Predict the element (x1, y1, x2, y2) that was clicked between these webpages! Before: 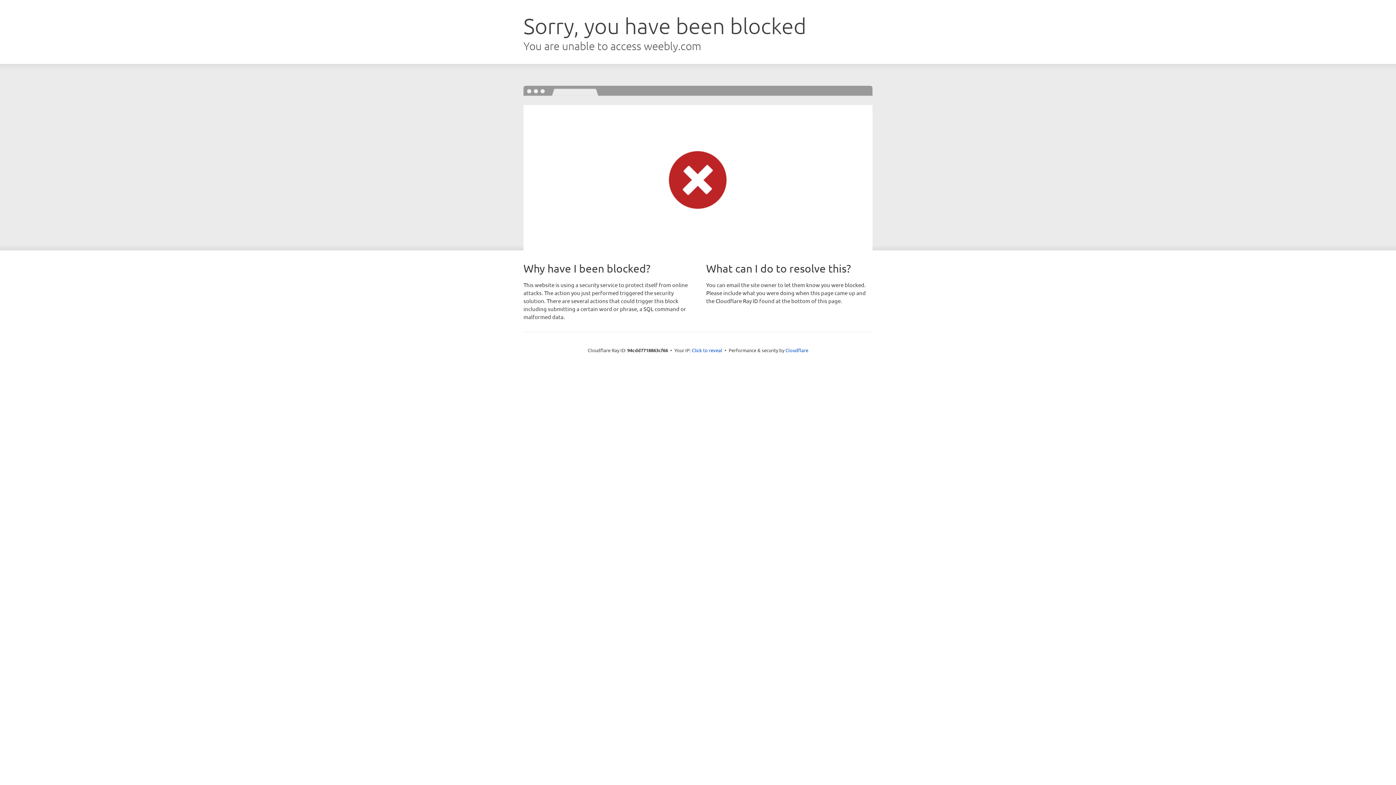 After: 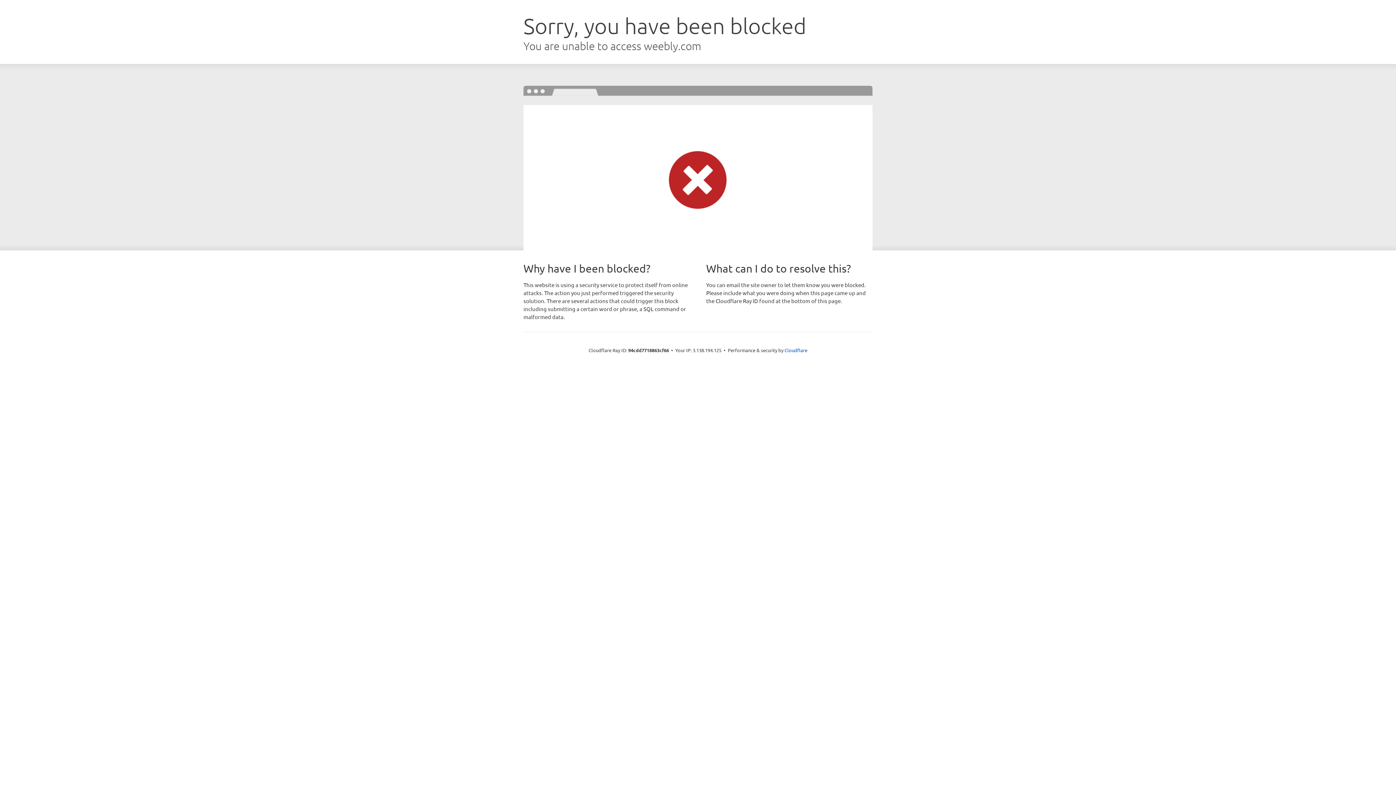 Action: bbox: (692, 346, 722, 353) label: Click to reveal